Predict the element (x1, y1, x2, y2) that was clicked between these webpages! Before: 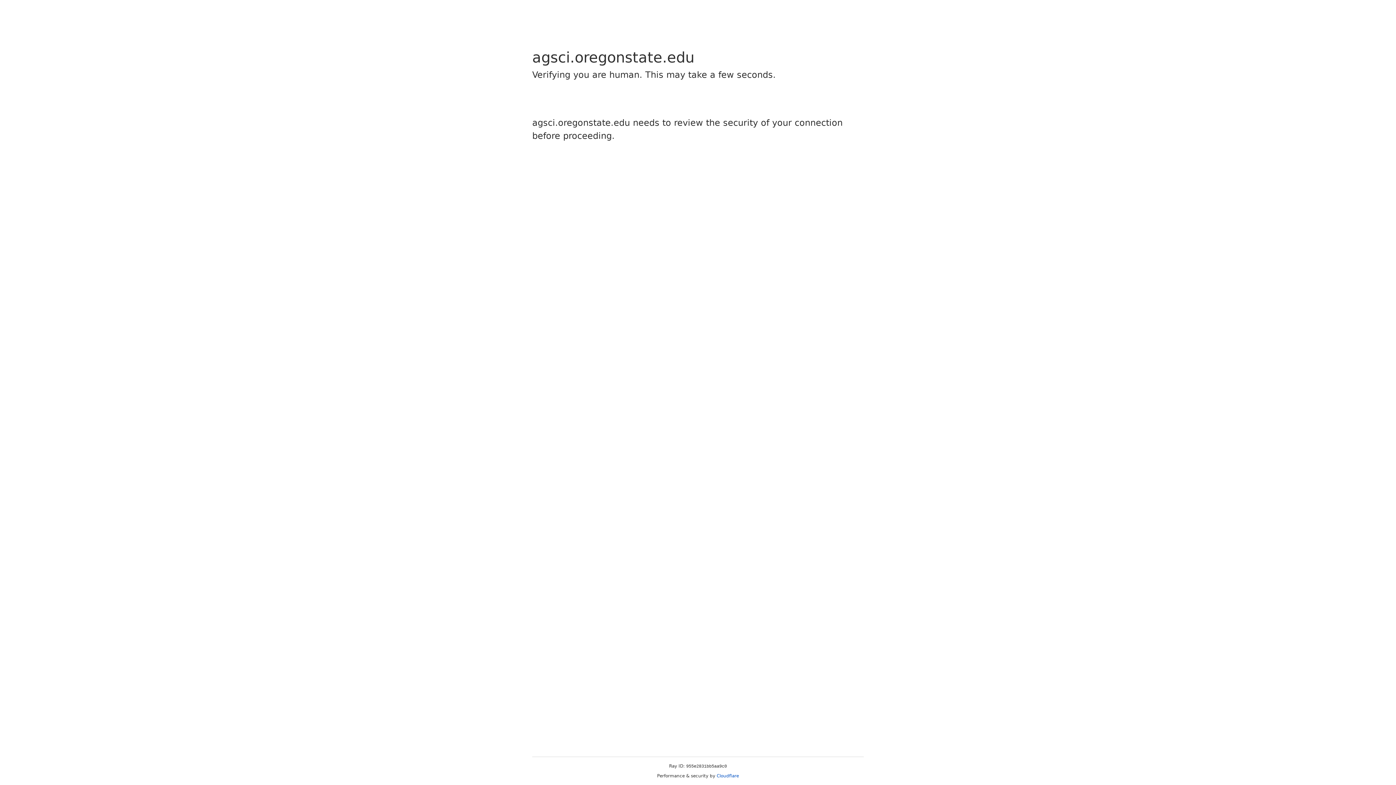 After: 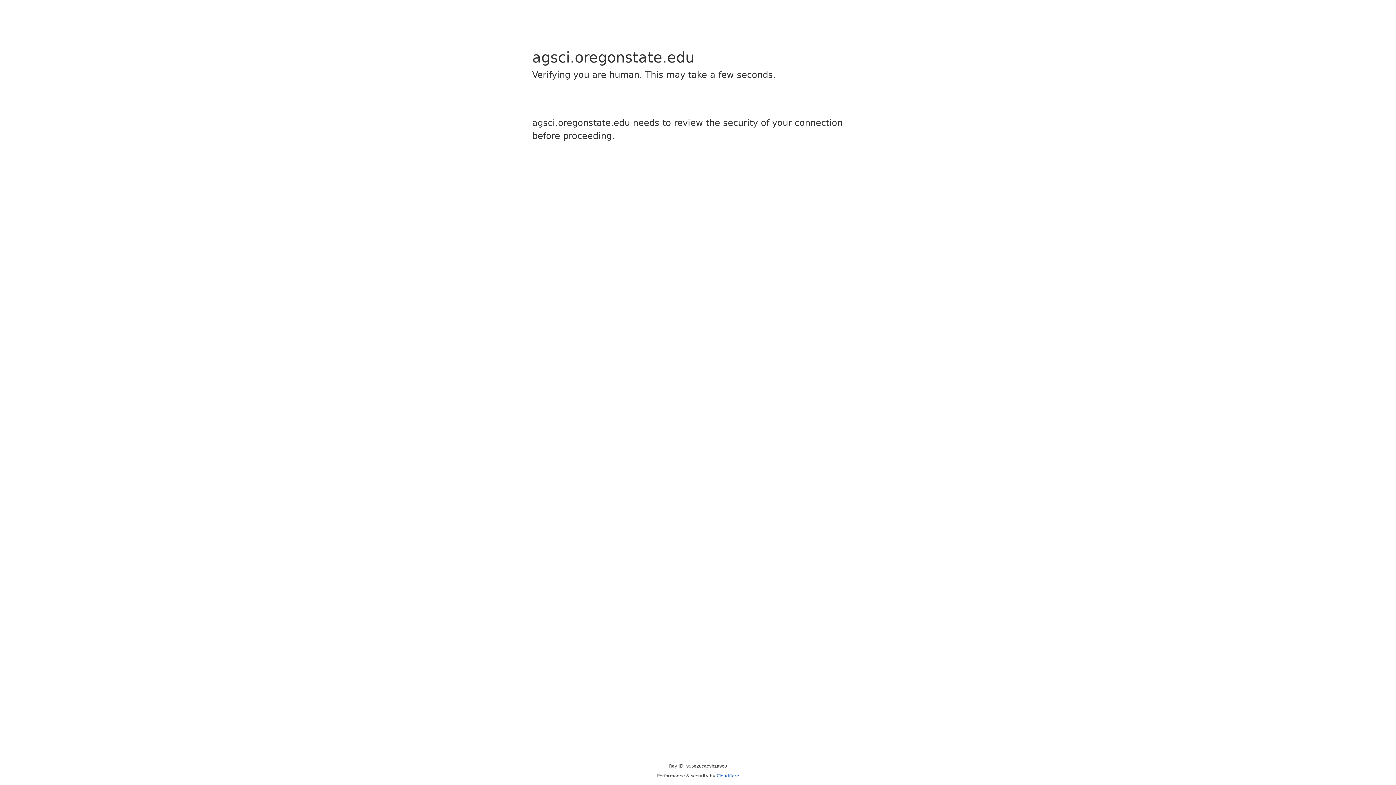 Action: label: Cloudflare bbox: (716, 773, 739, 778)